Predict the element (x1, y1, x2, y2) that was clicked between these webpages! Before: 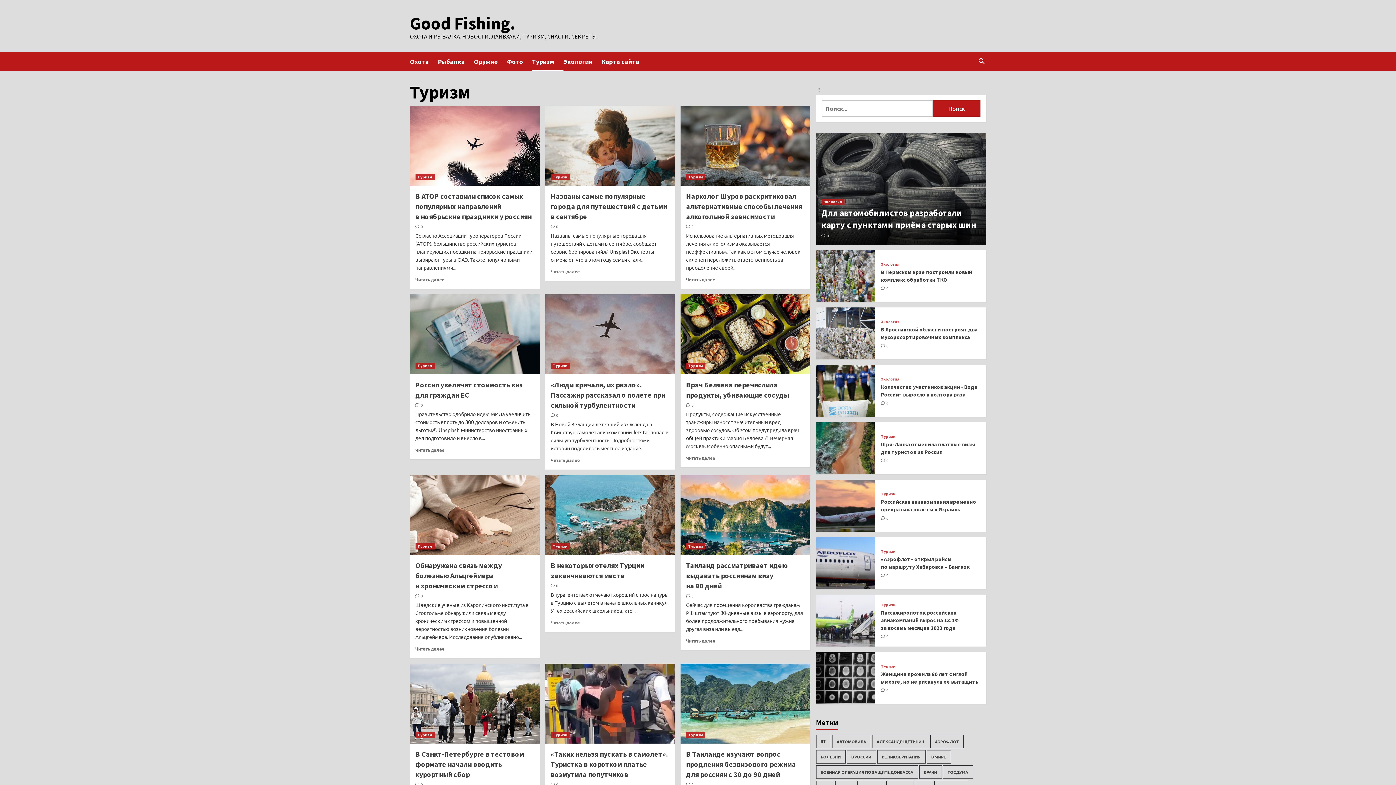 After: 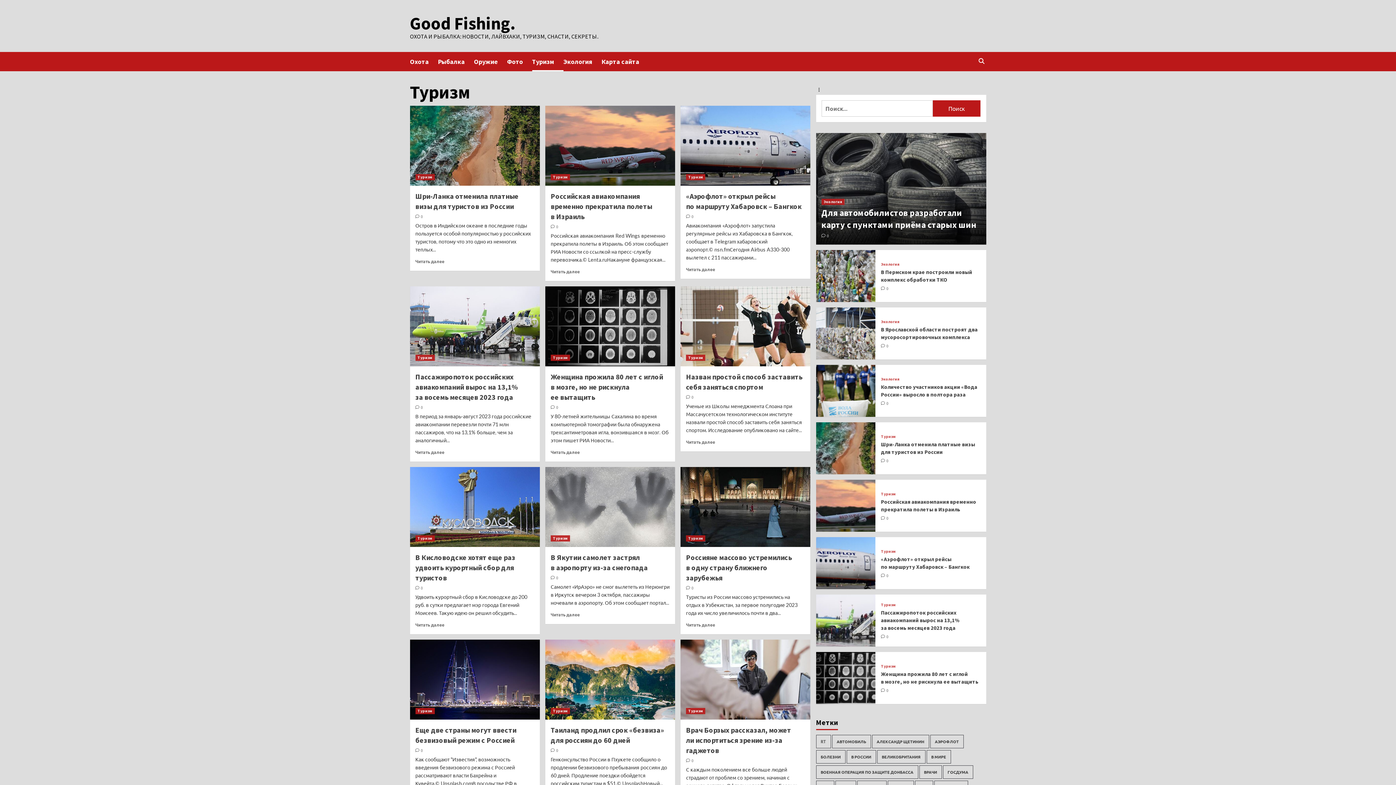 Action: bbox: (686, 174, 705, 180) label: Туризм